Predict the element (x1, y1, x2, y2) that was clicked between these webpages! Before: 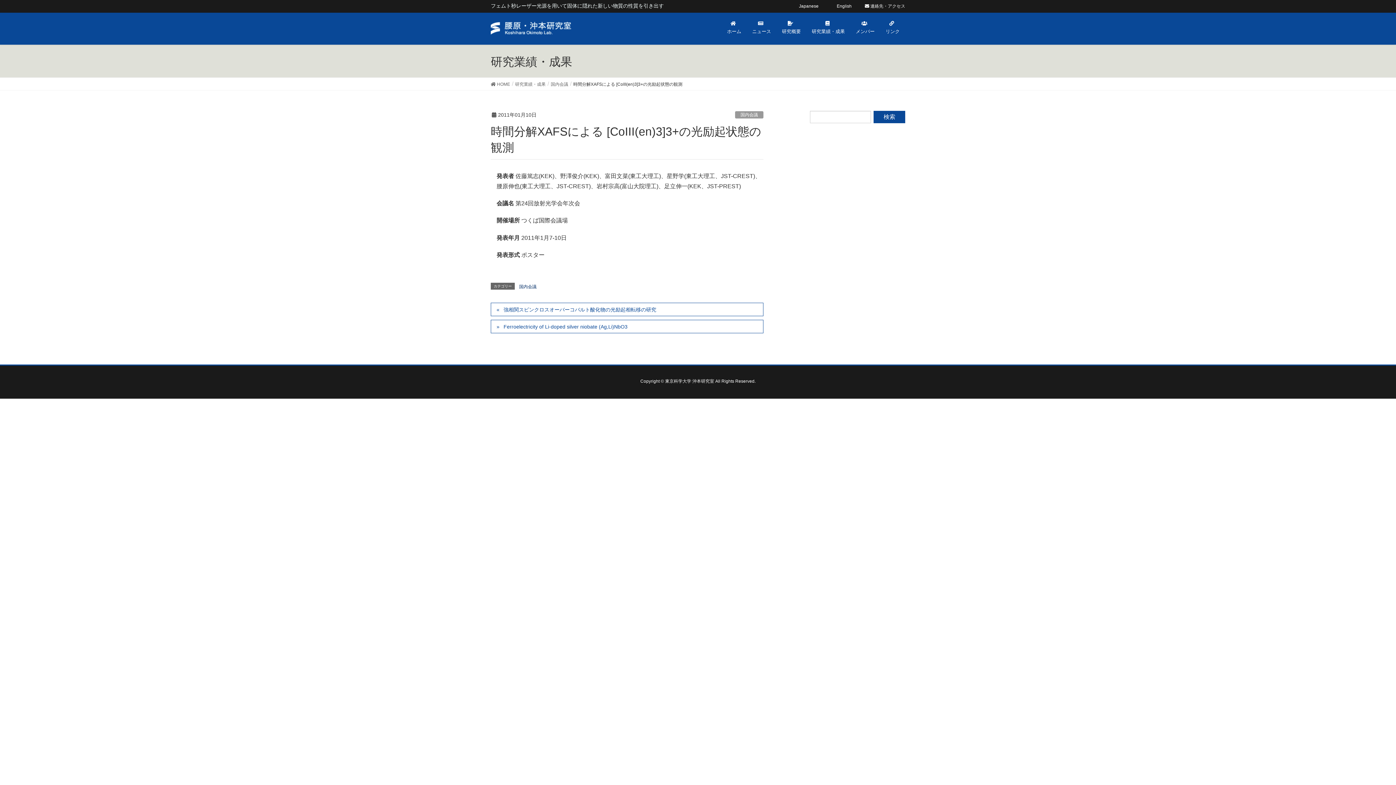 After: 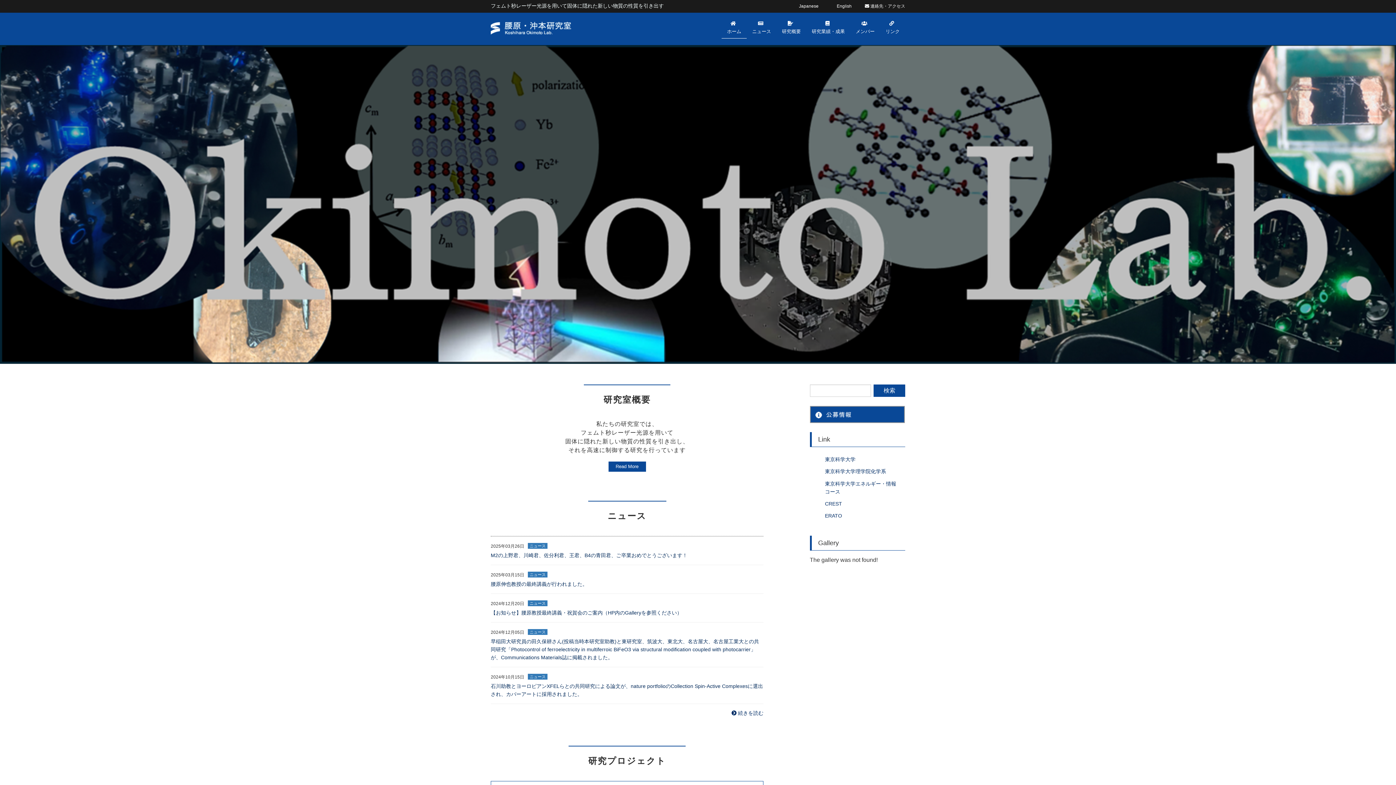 Action: label:  HOME bbox: (490, 80, 510, 87)